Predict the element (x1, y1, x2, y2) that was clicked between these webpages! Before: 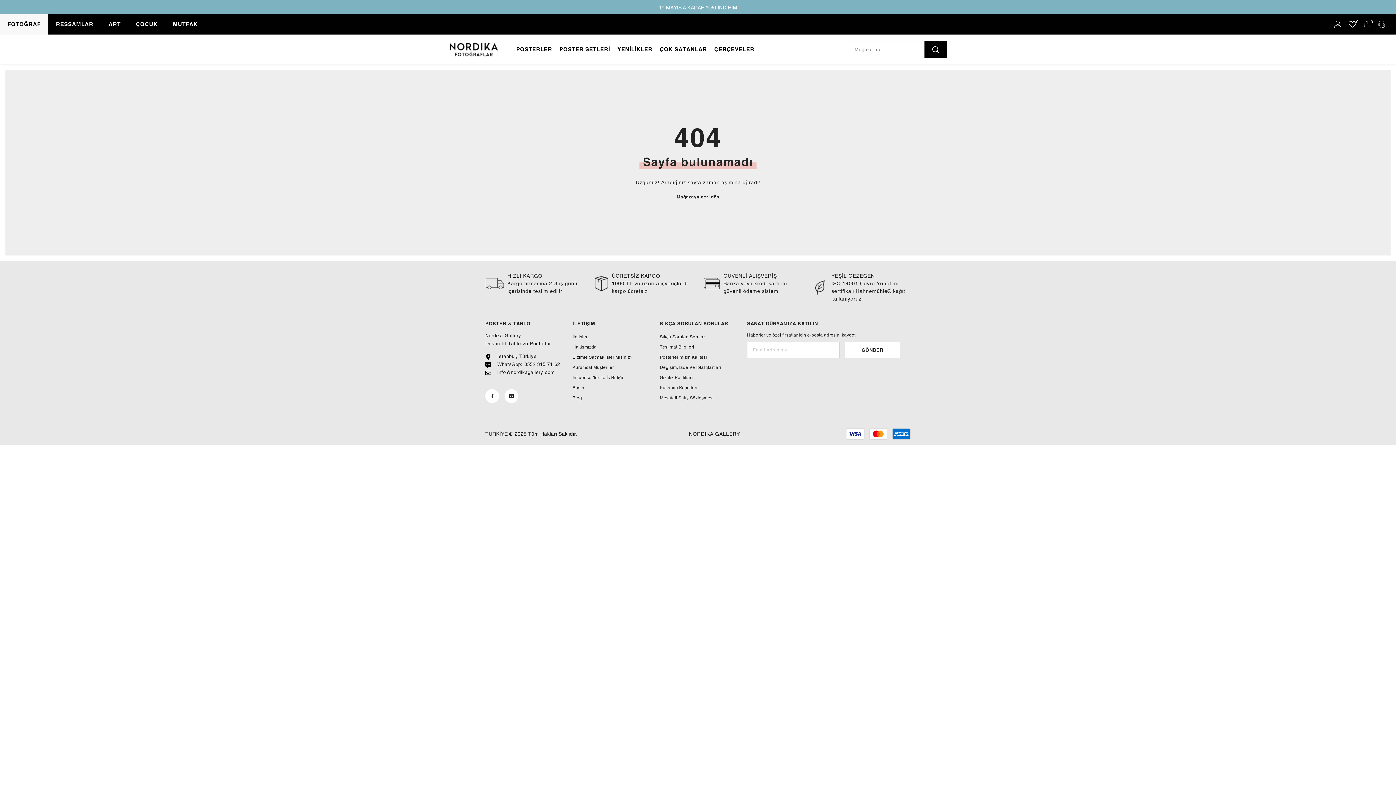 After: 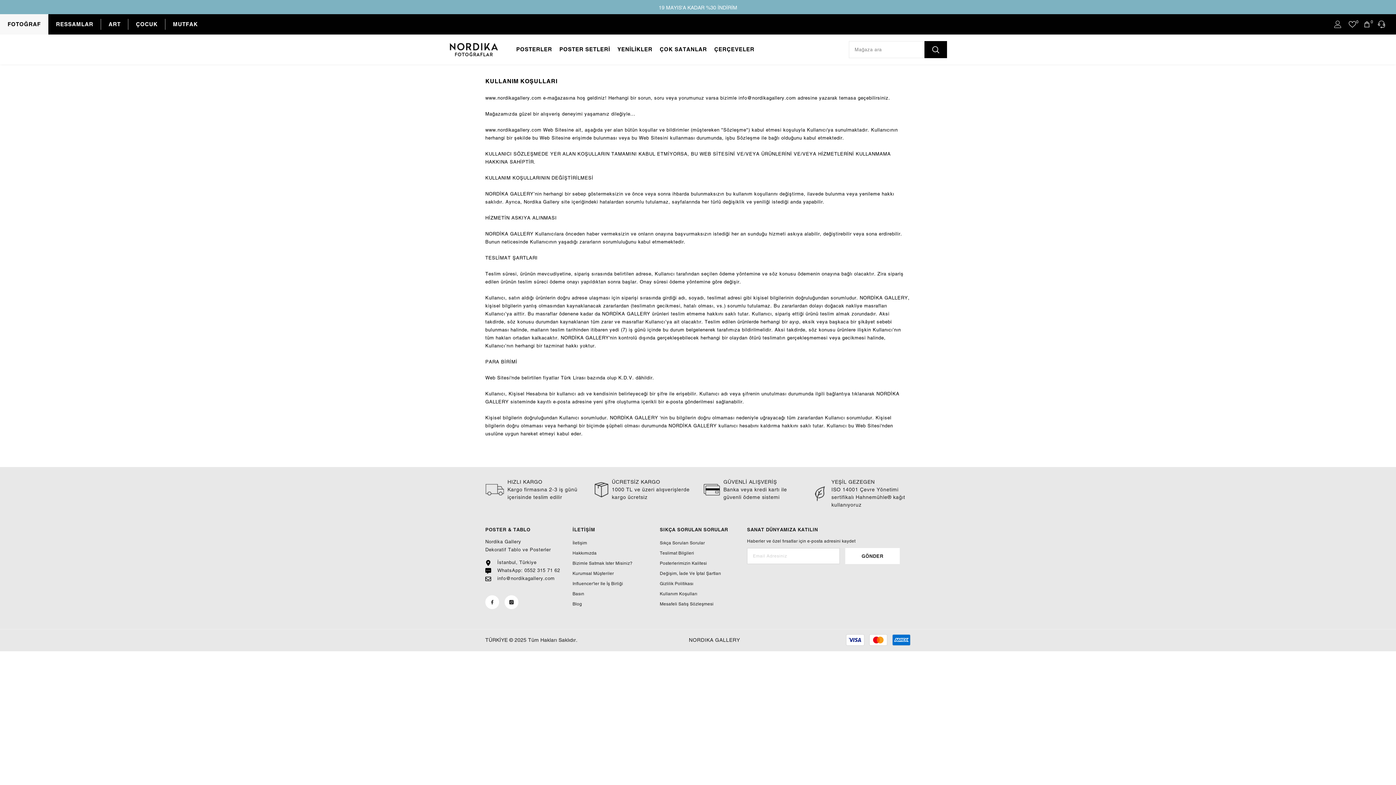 Action: label: Kullanım Koşulları bbox: (660, 382, 697, 393)